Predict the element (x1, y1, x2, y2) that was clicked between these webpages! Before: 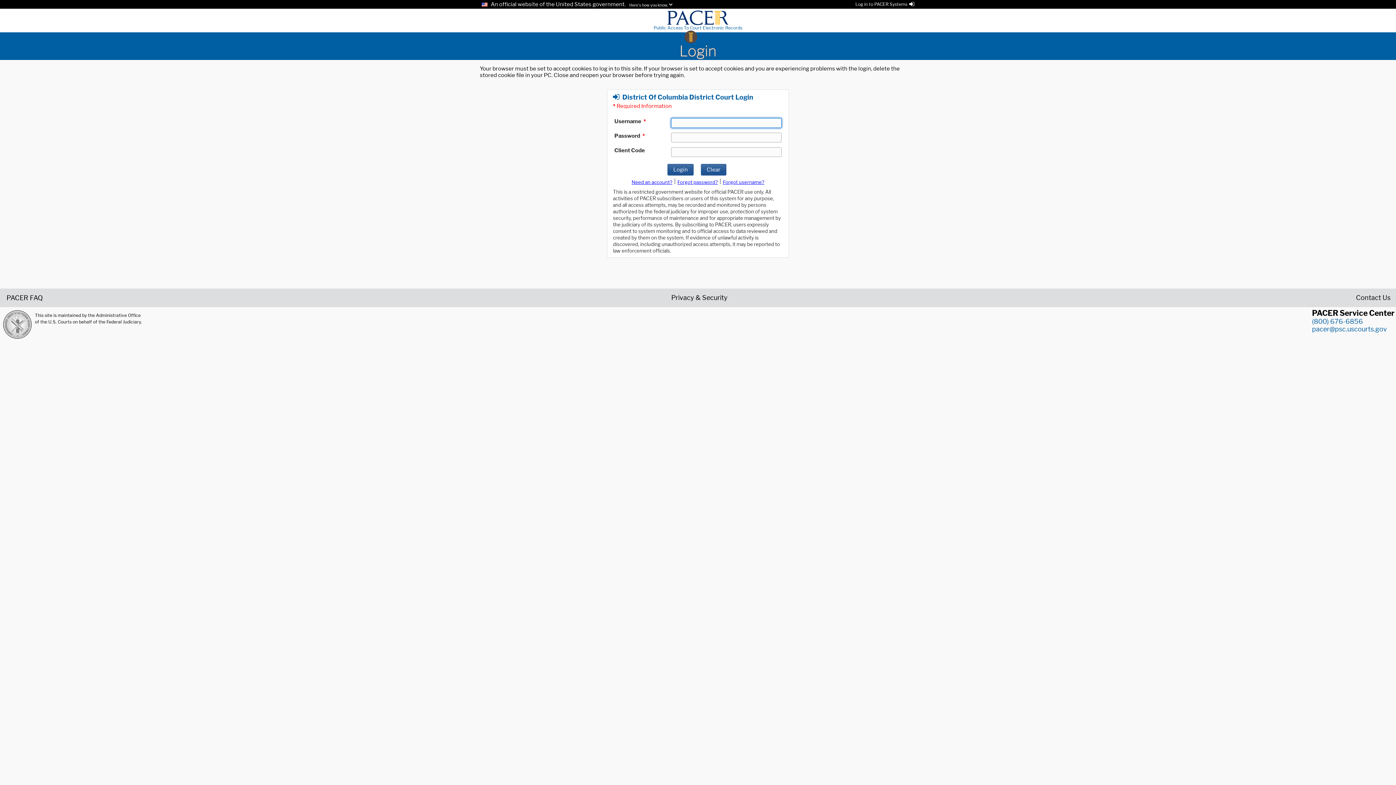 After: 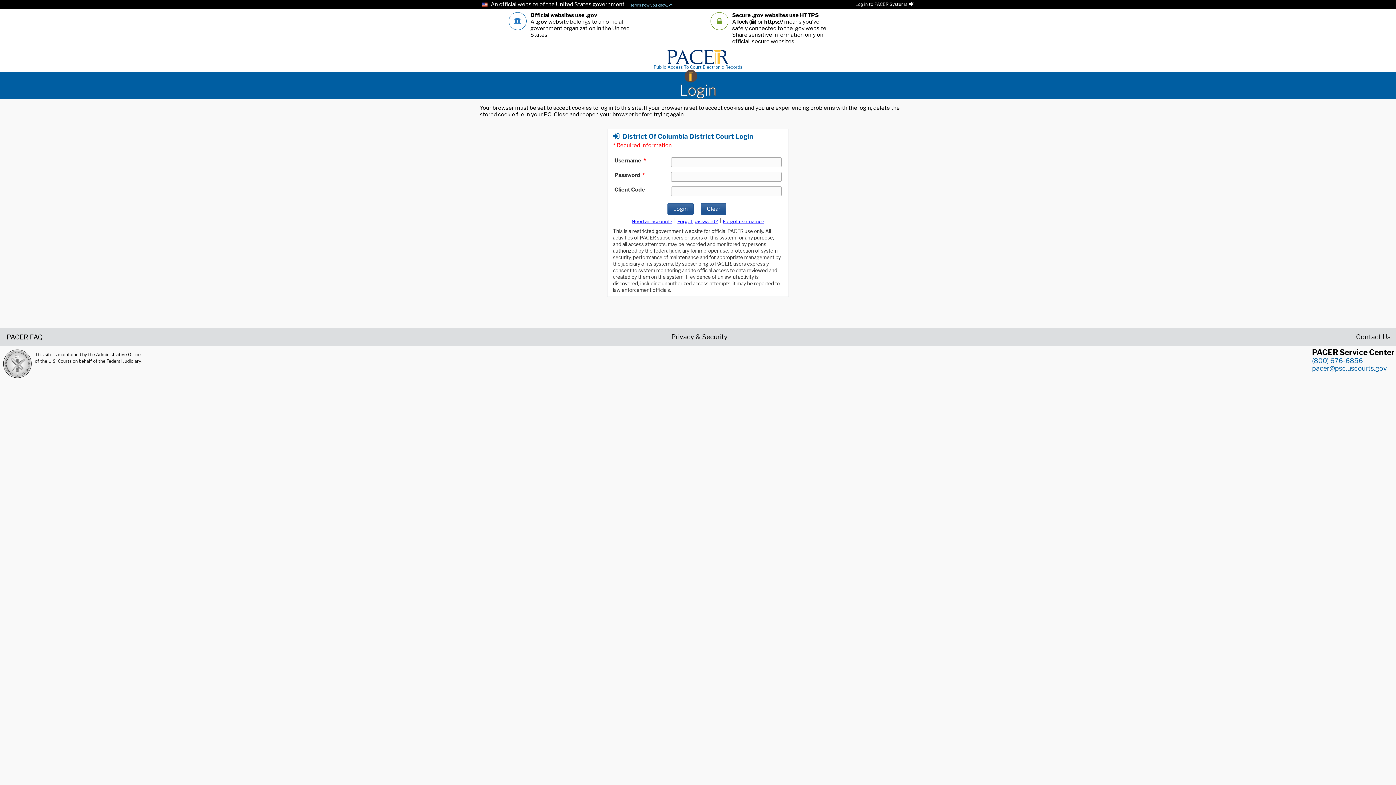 Action: bbox: (627, 2, 672, 7) label: Here's how you know.